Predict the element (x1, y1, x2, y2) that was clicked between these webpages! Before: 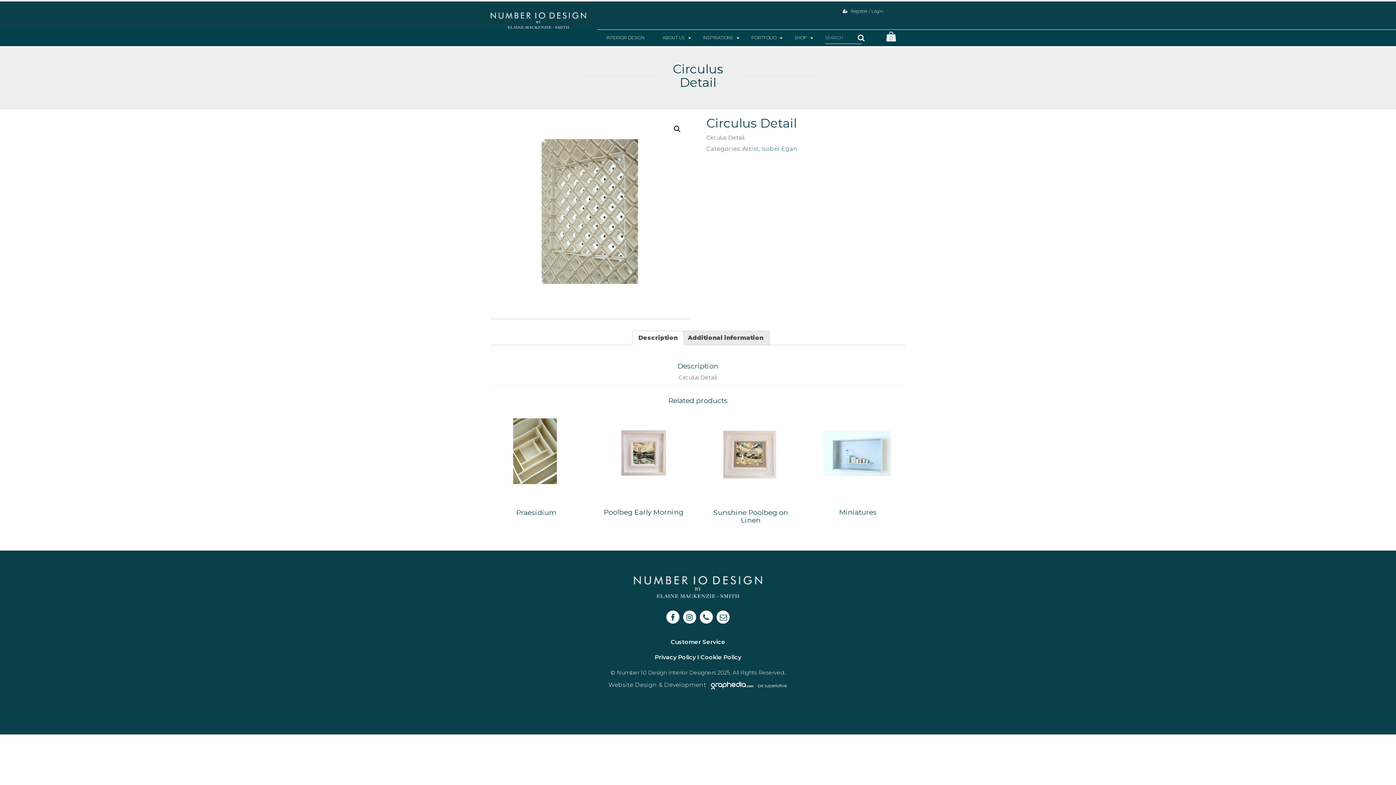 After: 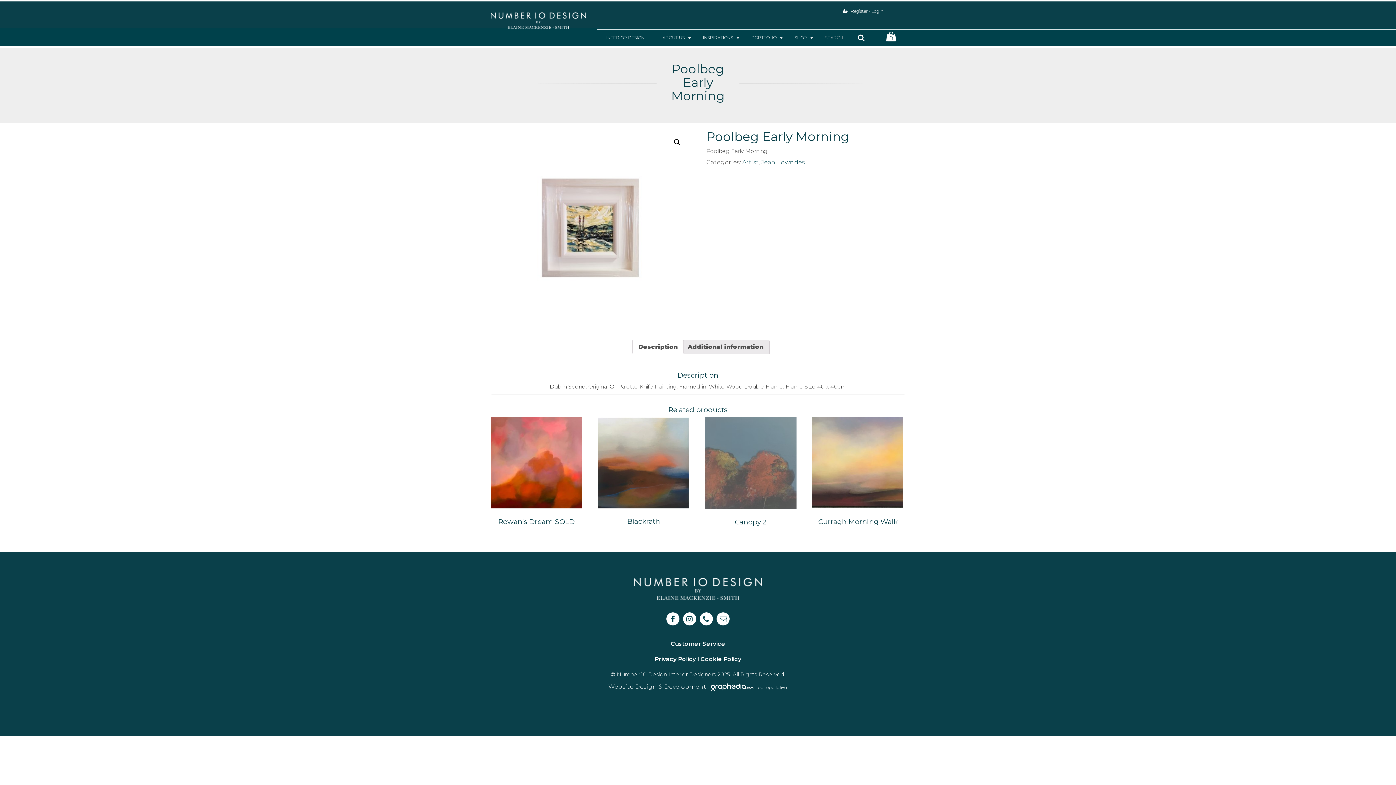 Action: label: Poolbeg Early Morning bbox: (598, 408, 689, 519)